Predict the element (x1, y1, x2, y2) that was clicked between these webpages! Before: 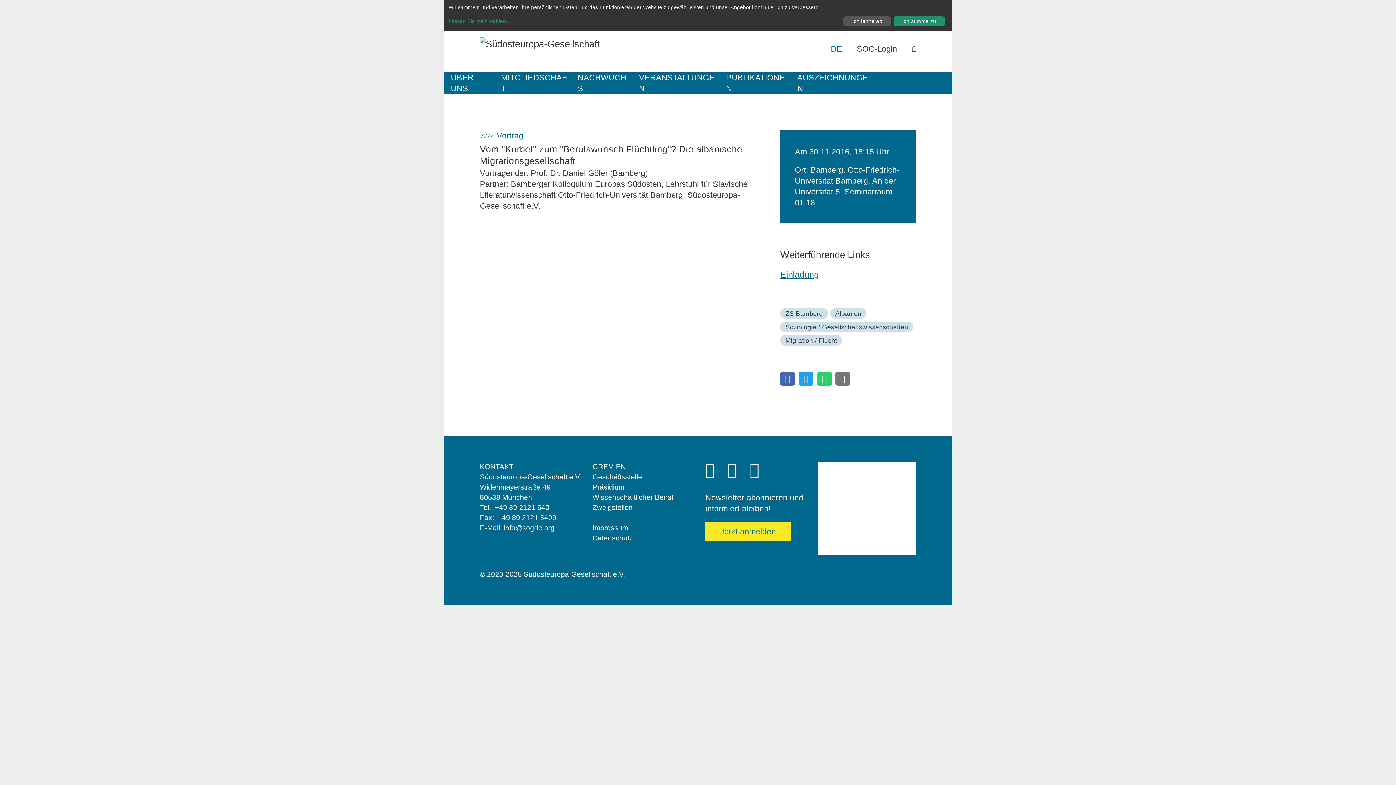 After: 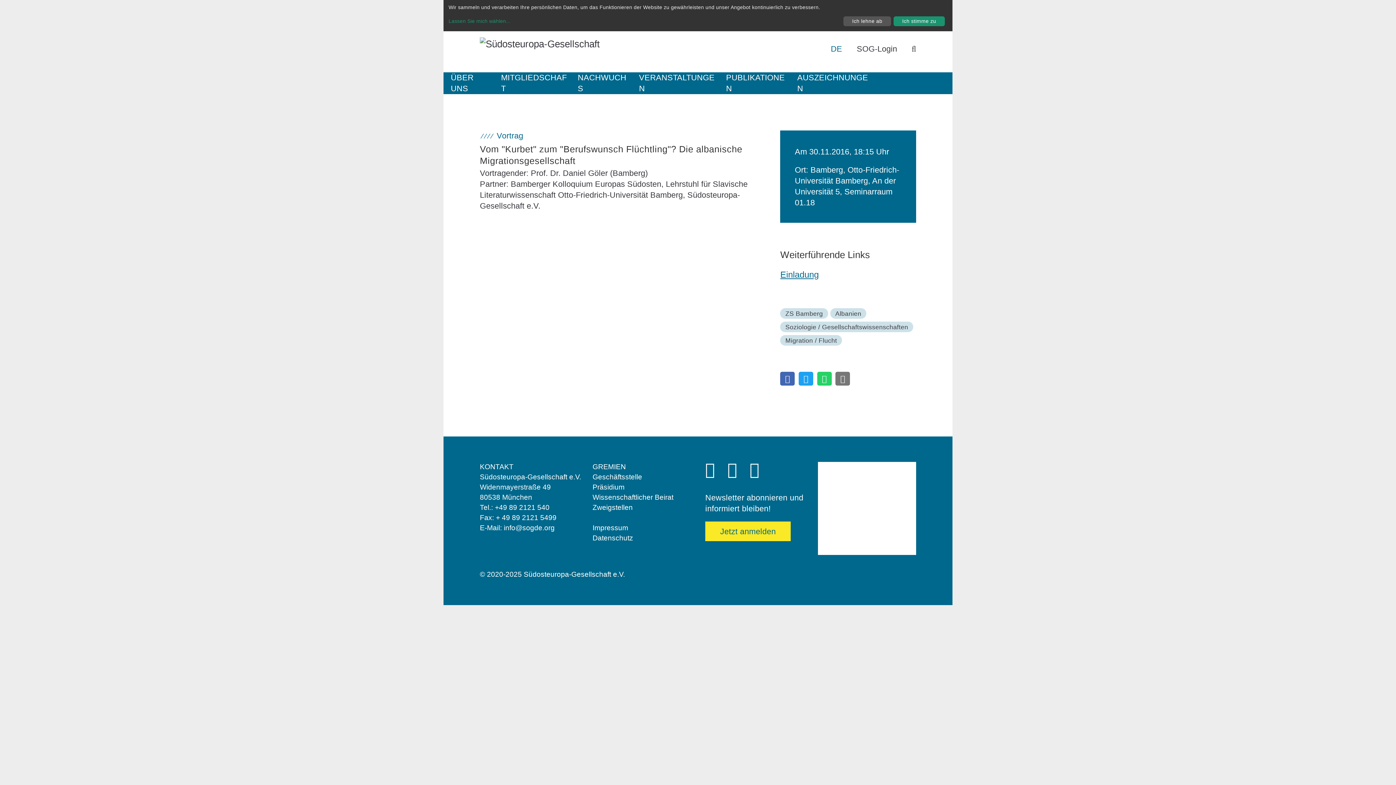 Action: bbox: (780, 269, 819, 279) label: Einladung